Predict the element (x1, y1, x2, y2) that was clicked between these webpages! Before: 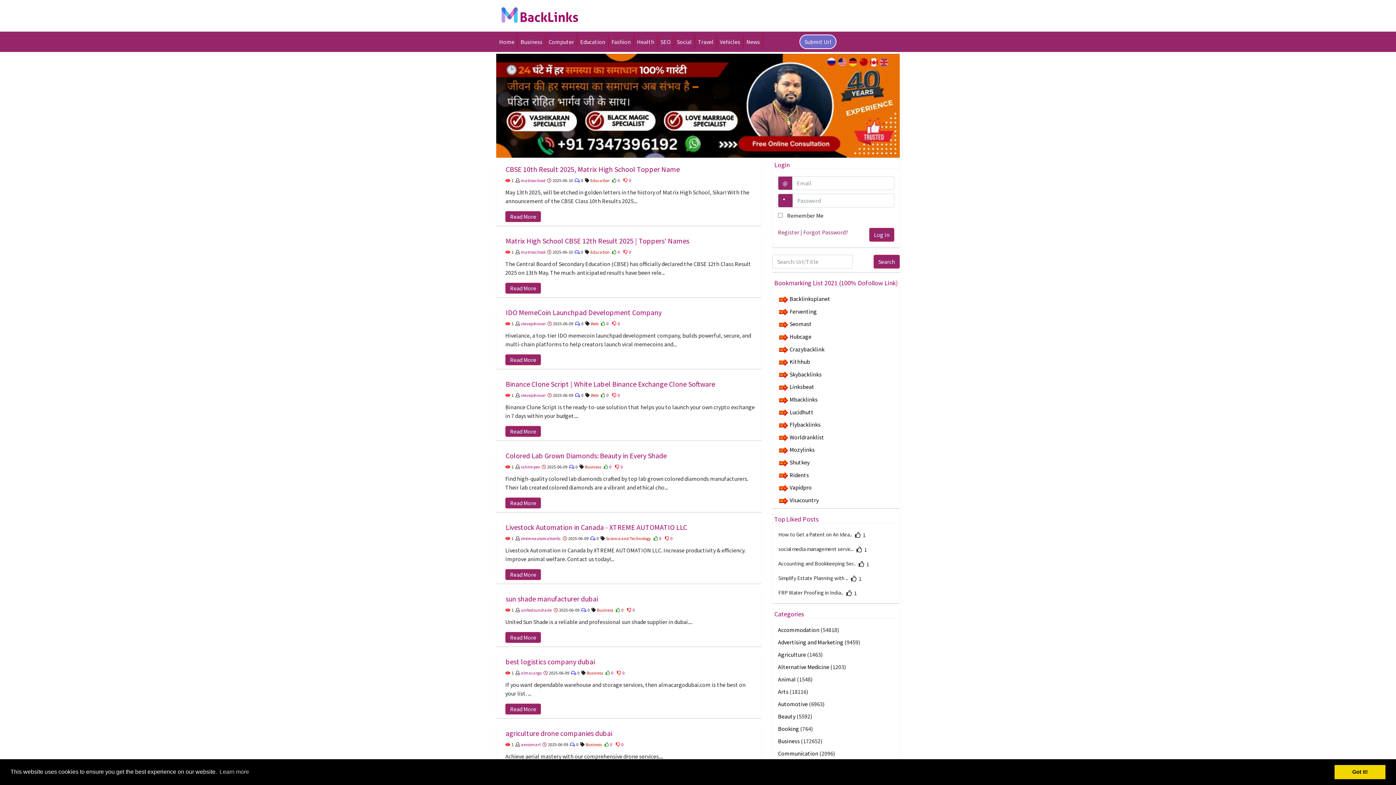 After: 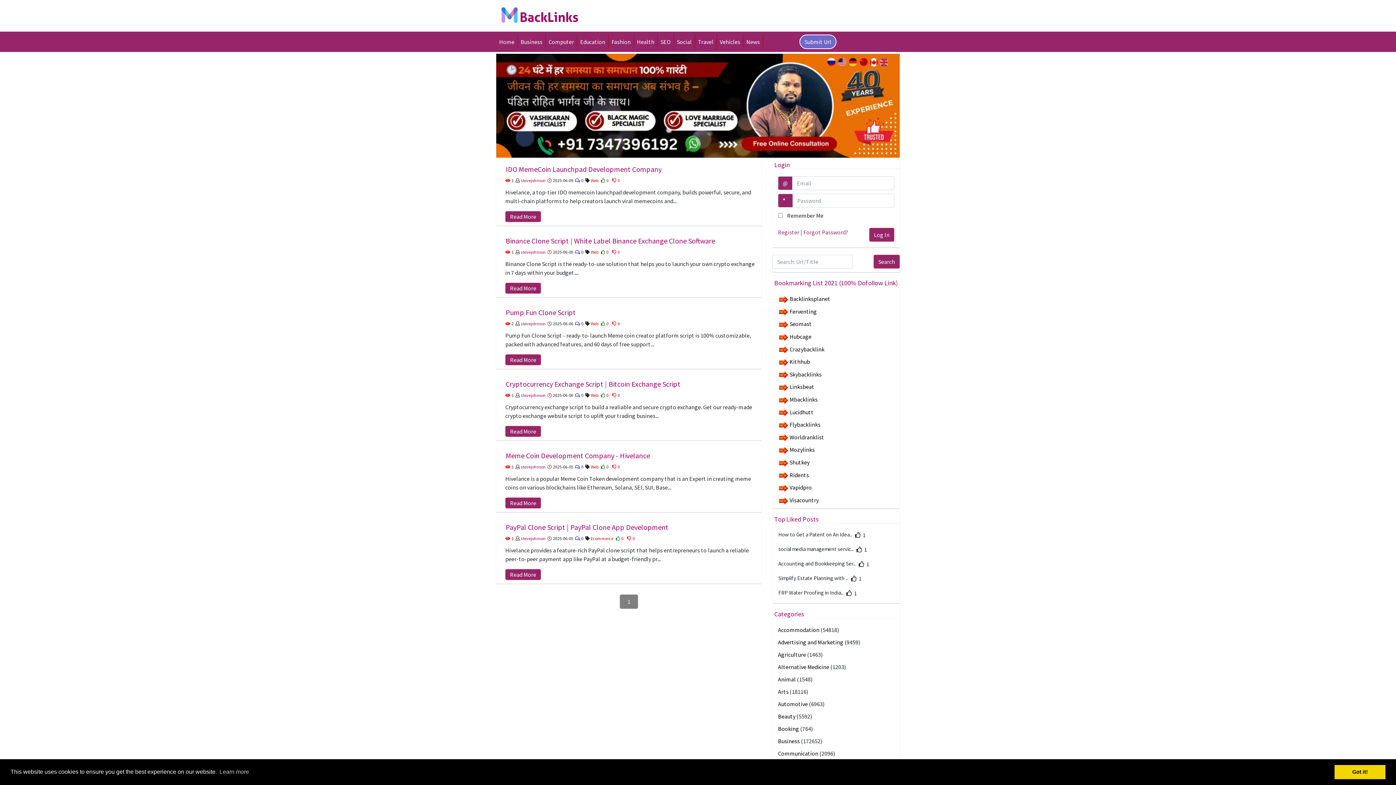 Action: label: stevejohnson bbox: (521, 321, 545, 326)